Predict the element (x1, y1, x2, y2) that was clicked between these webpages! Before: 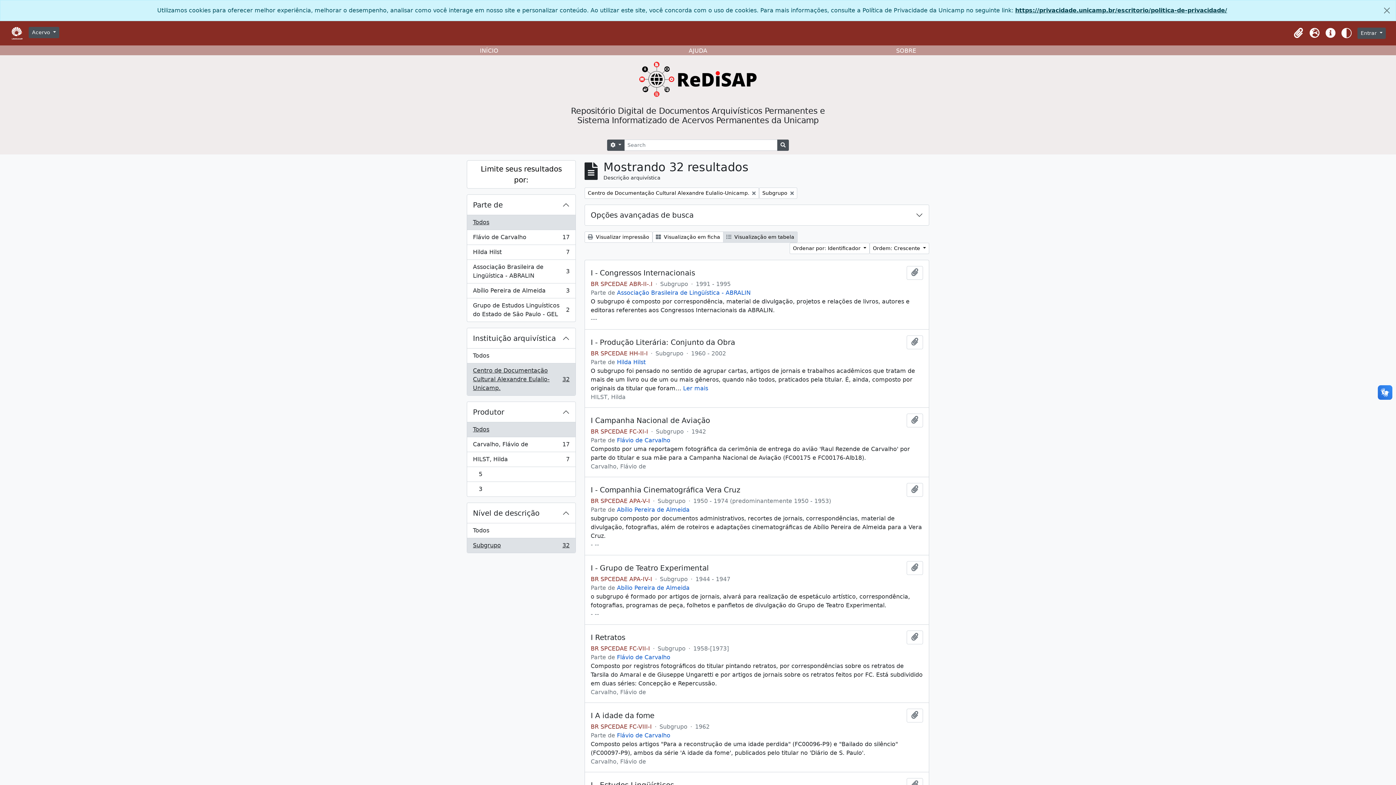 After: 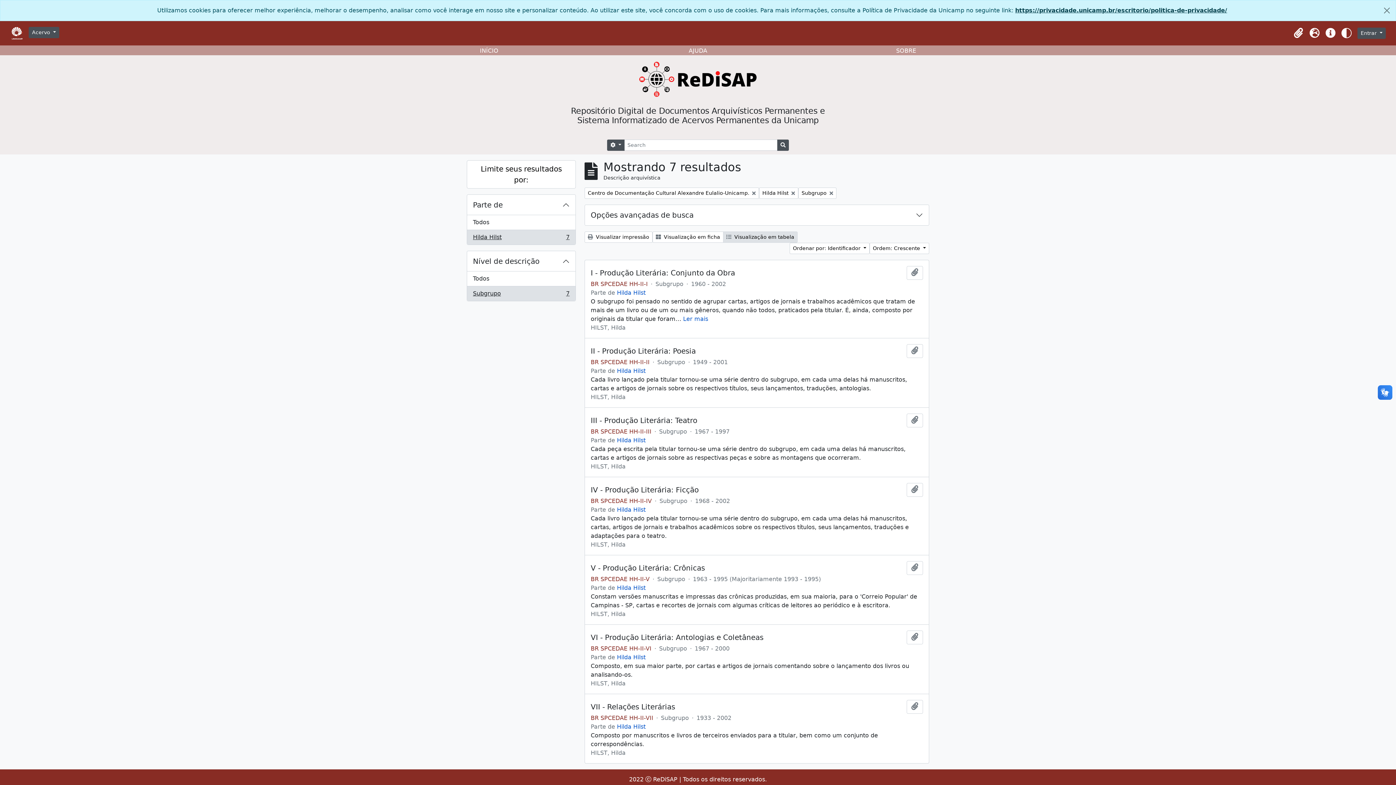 Action: label: Hilda Hilst
, 7 resultados
7 bbox: (467, 245, 575, 260)